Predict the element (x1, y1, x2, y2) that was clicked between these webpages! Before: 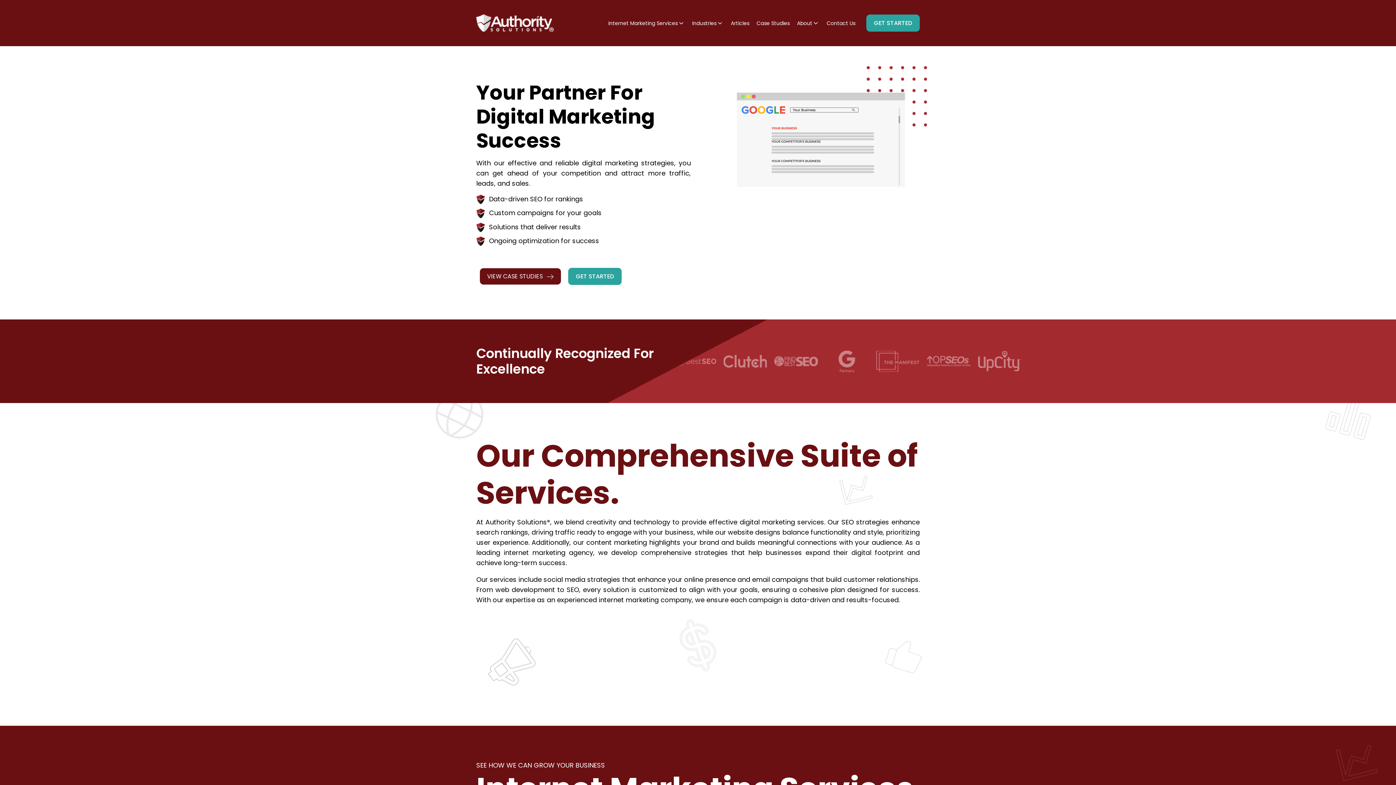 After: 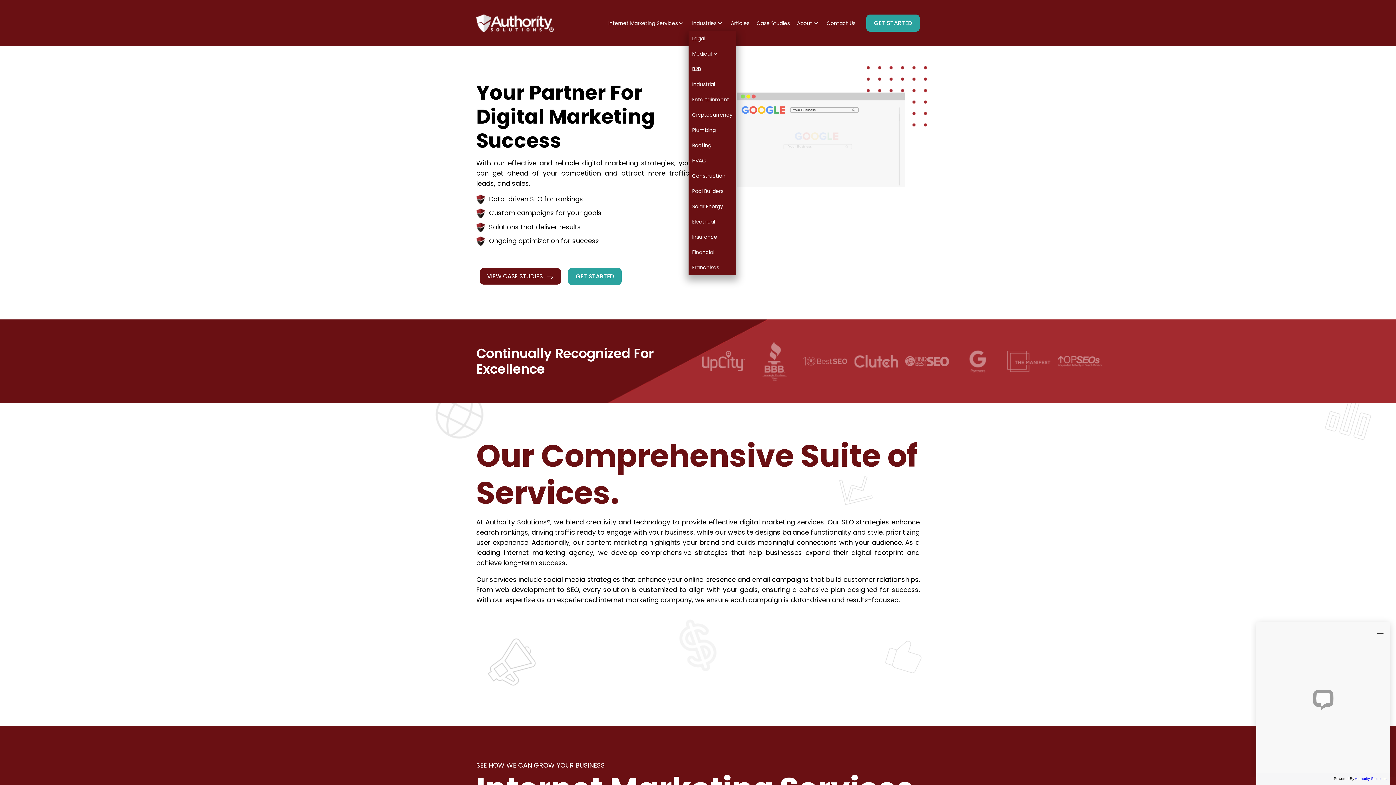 Action: bbox: (688, 15, 727, 30) label: Industries